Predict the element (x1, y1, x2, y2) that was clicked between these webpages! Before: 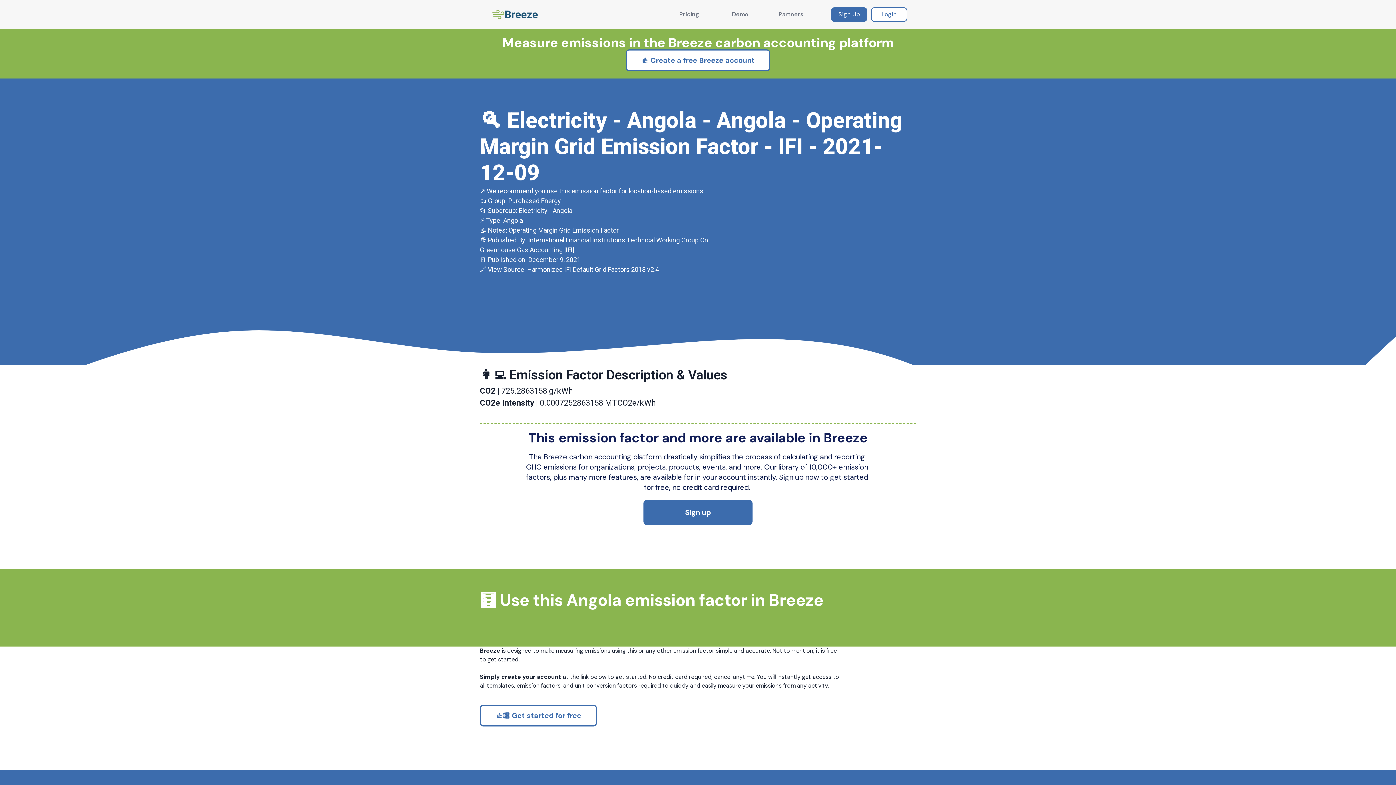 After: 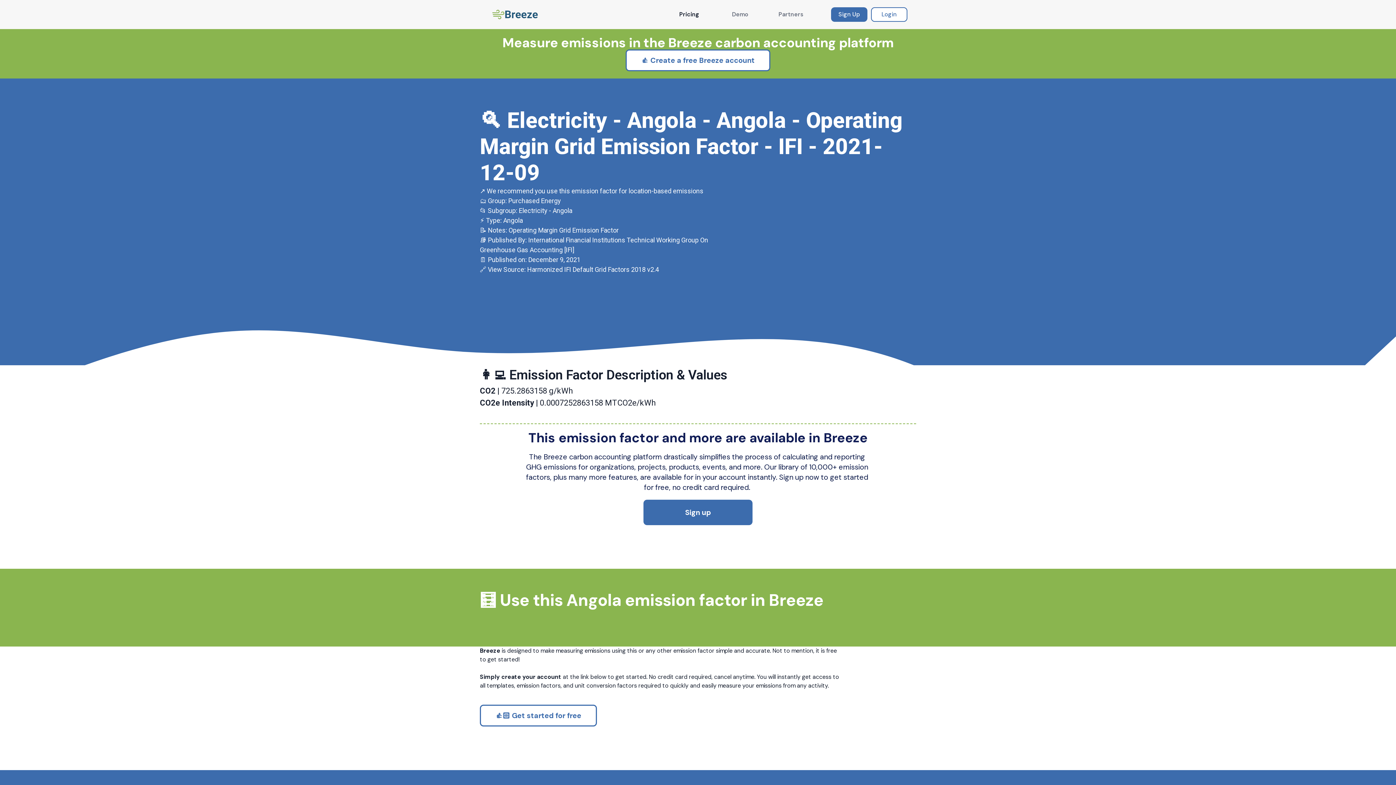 Action: label: Pricing bbox: (664, 7, 714, 21)